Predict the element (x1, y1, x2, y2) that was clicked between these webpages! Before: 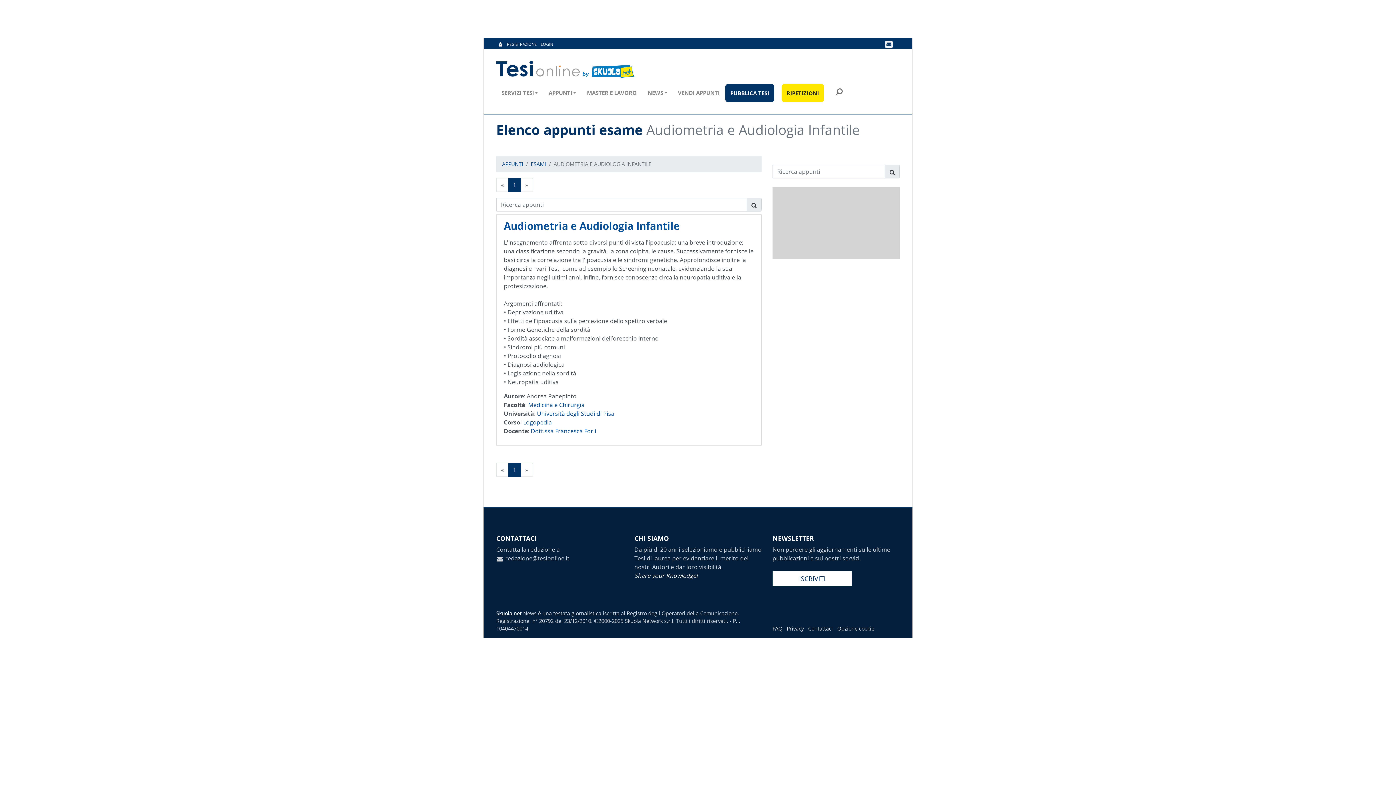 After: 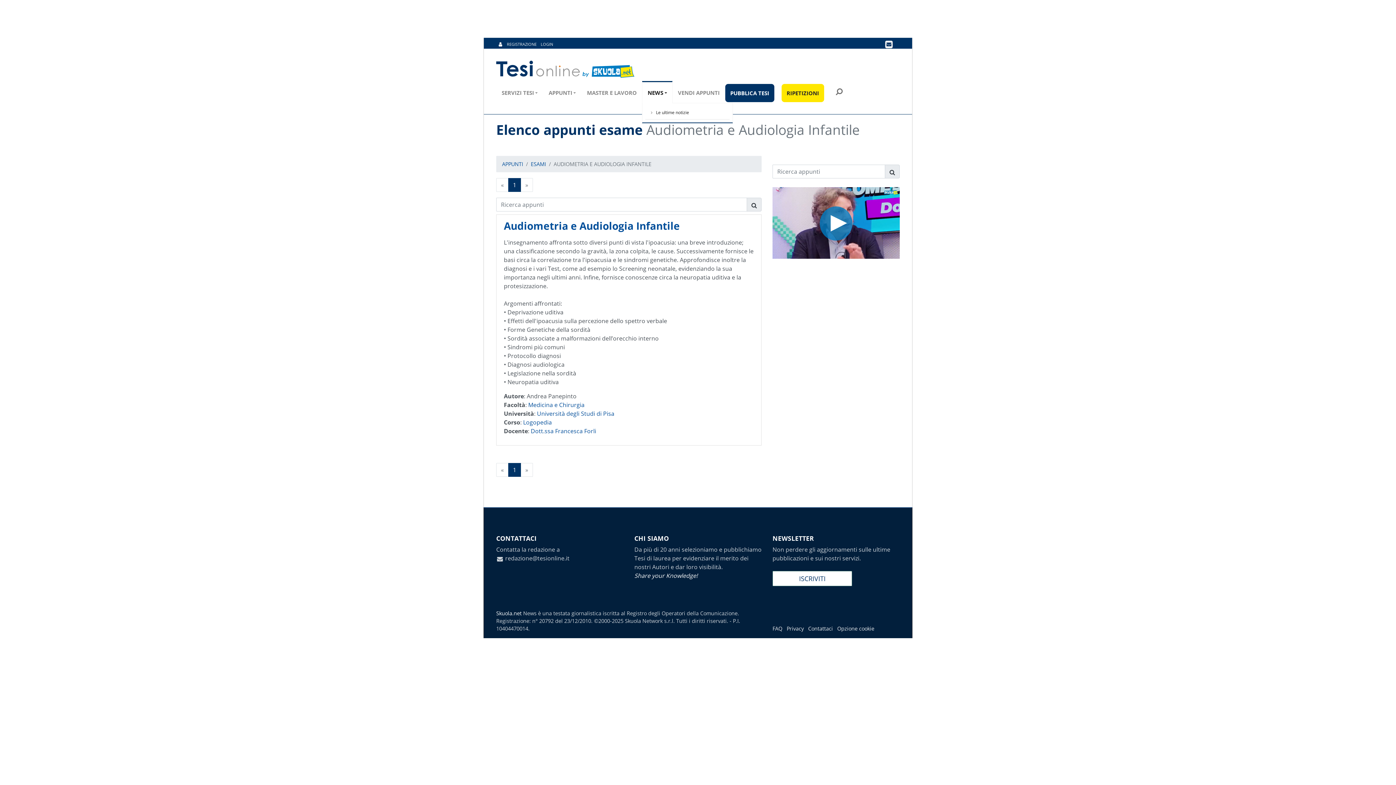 Action: label: NEWS bbox: (642, 81, 672, 103)